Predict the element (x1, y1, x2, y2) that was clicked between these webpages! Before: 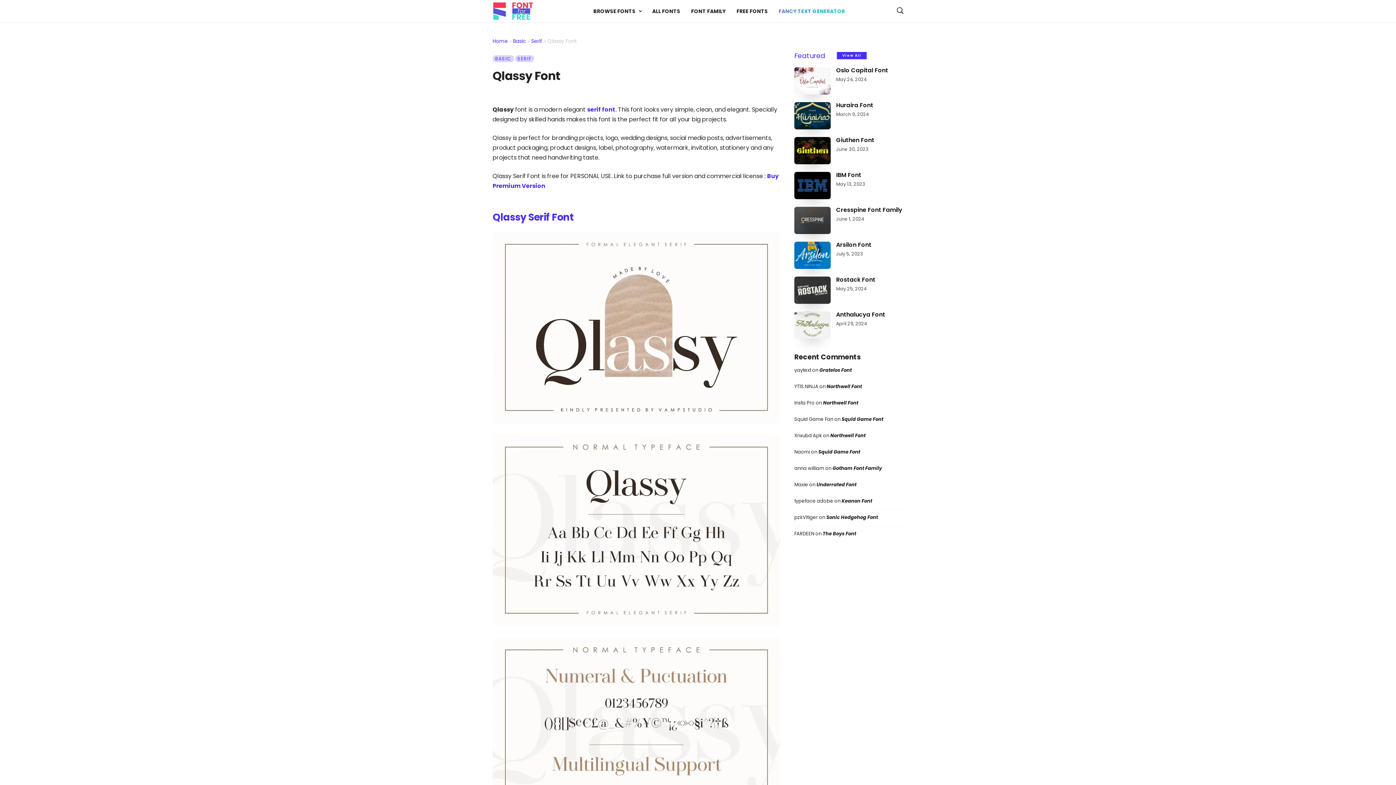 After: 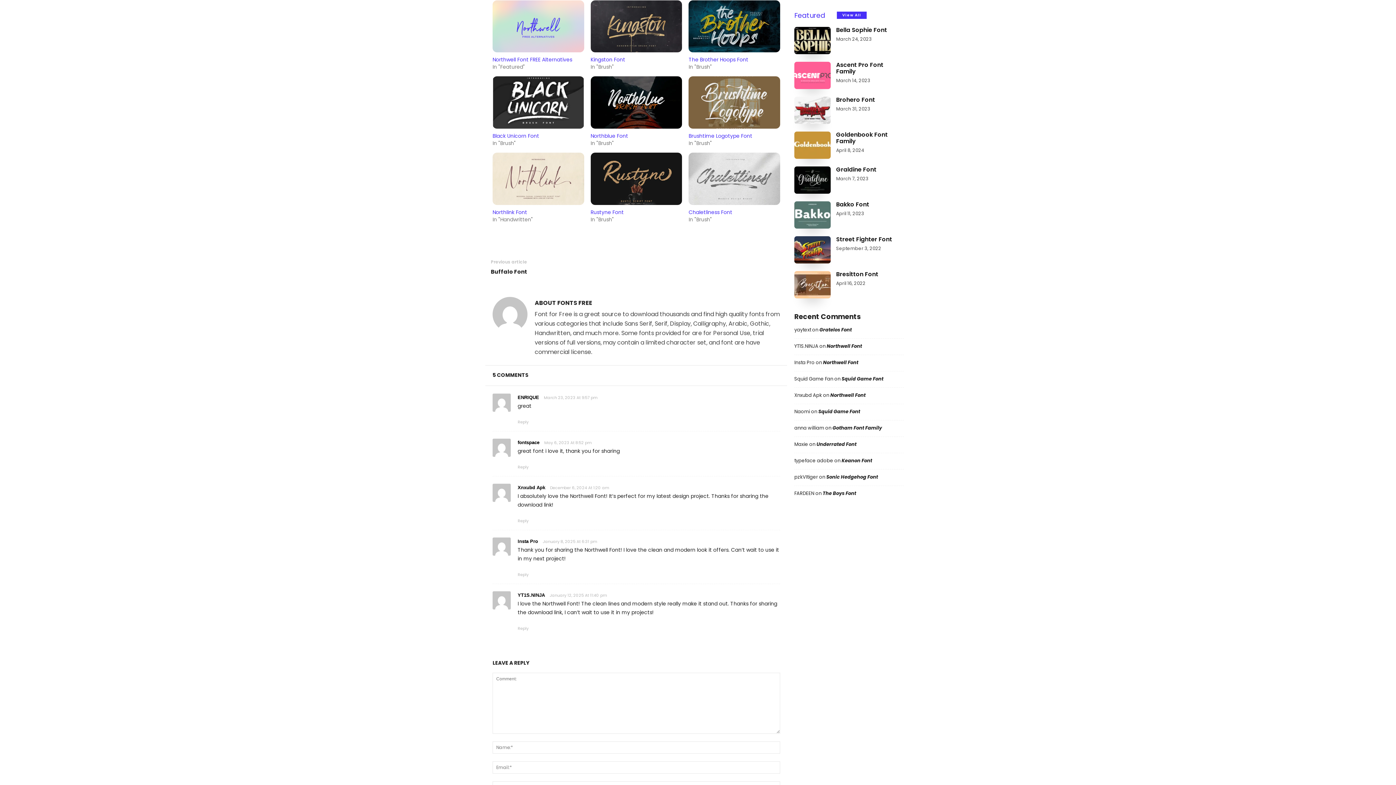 Action: bbox: (826, 383, 862, 390) label: Northwell Font